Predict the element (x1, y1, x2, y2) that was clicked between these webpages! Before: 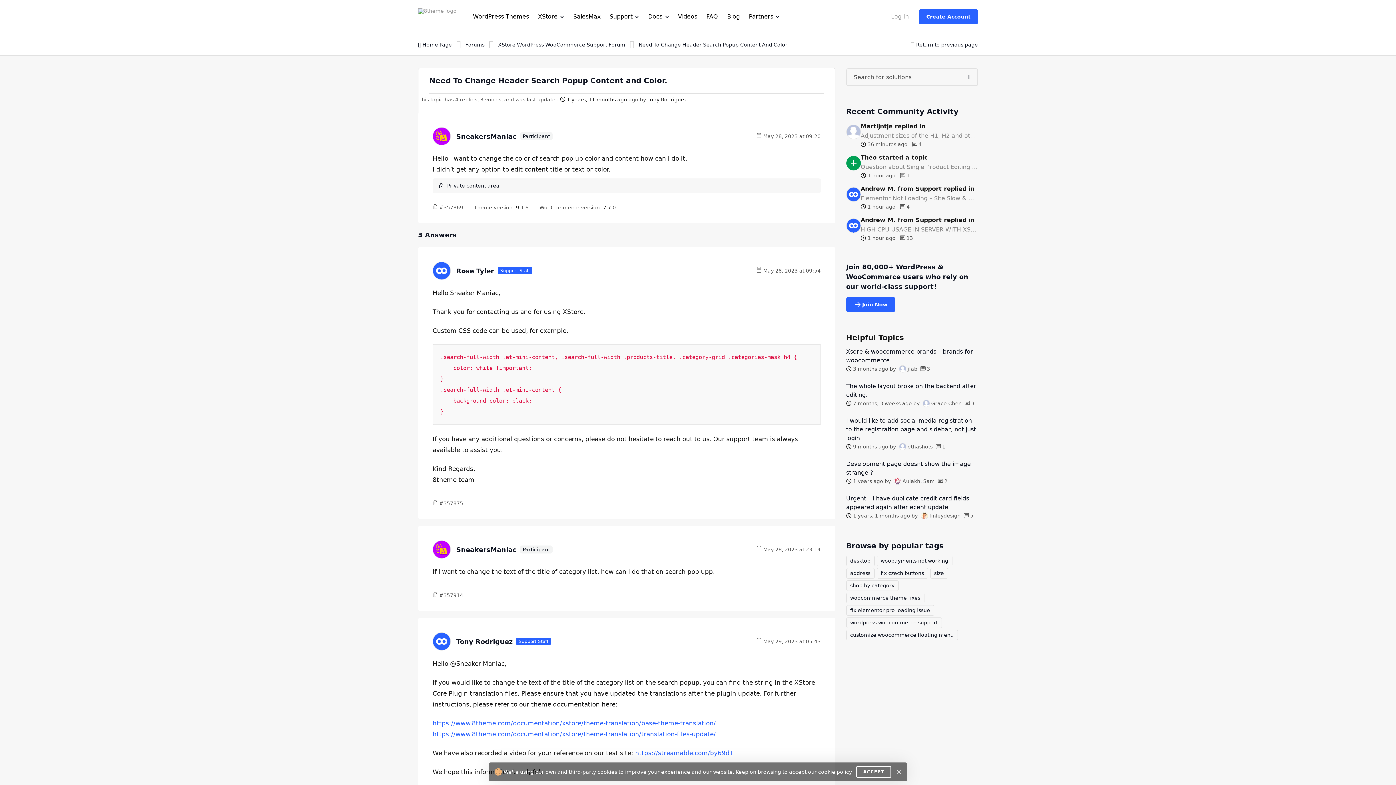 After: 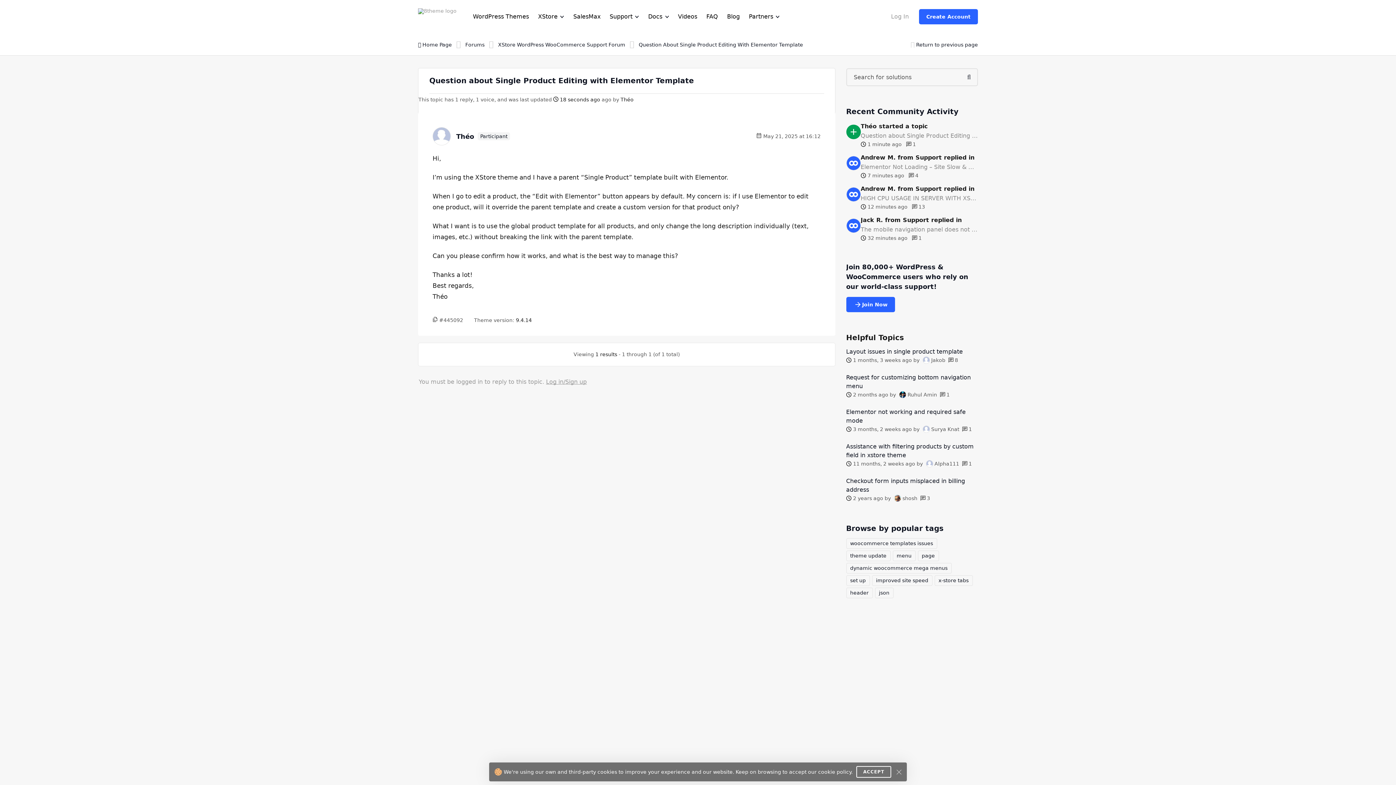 Action: bbox: (860, 162, 978, 171) label: Question about Single Product Editing with Elementor Template